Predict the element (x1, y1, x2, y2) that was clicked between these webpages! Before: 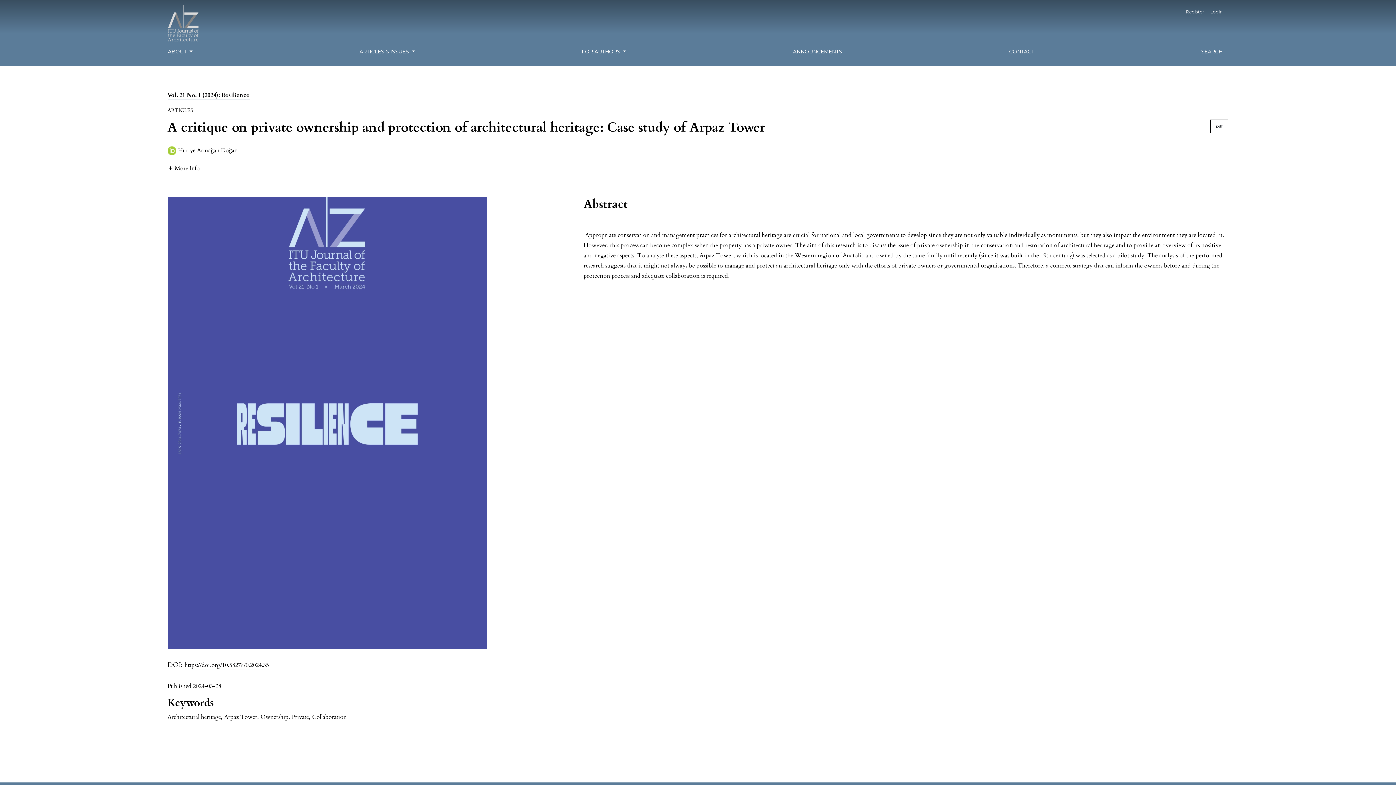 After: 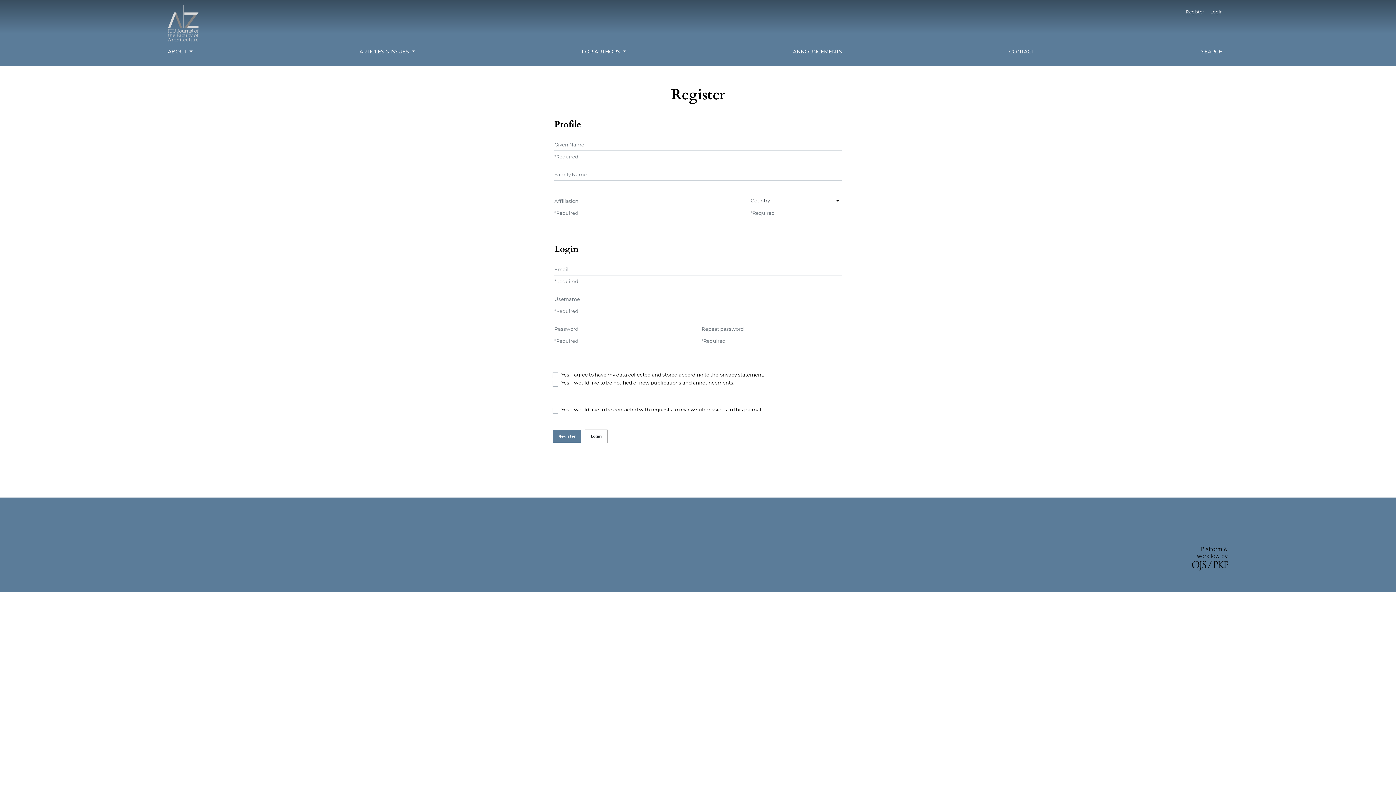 Action: bbox: (1180, 5, 1210, 18) label: Register